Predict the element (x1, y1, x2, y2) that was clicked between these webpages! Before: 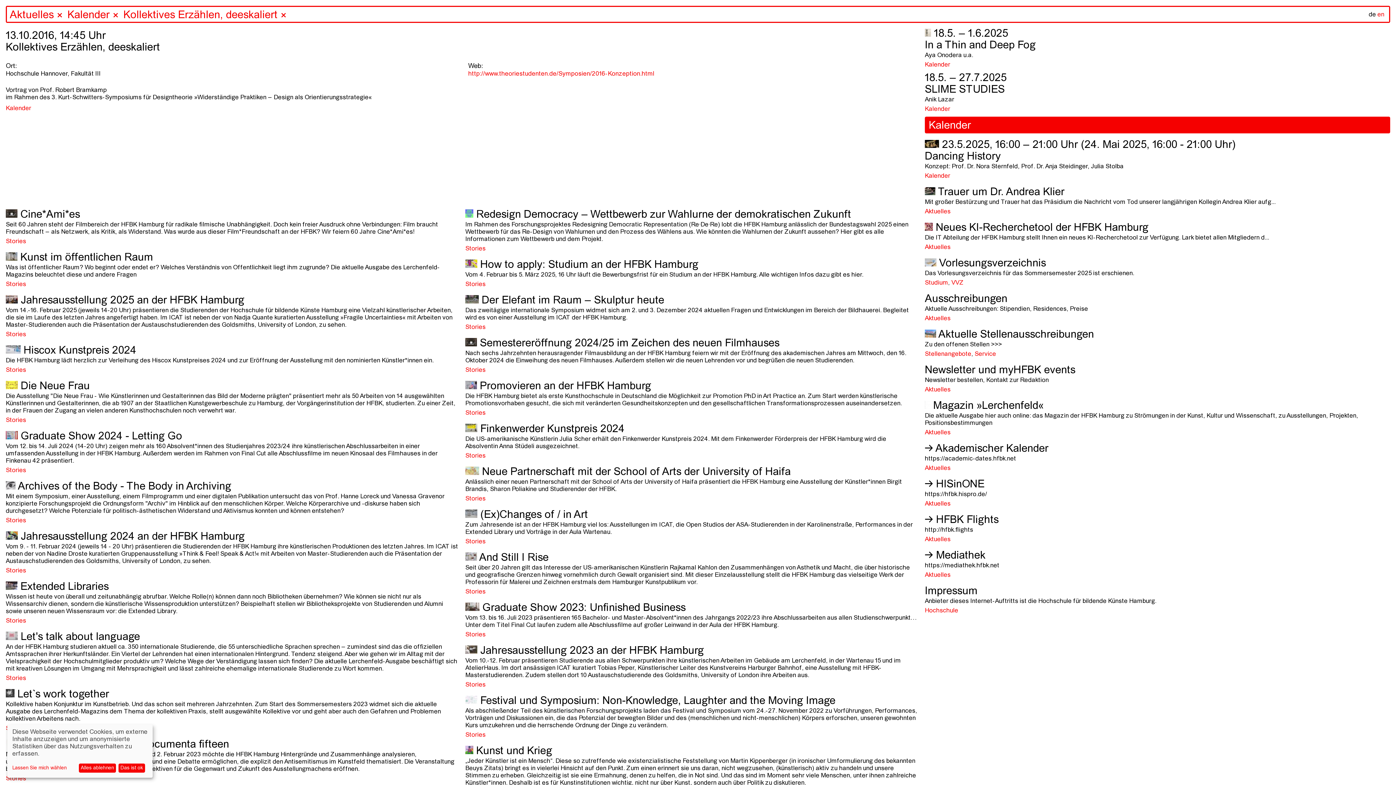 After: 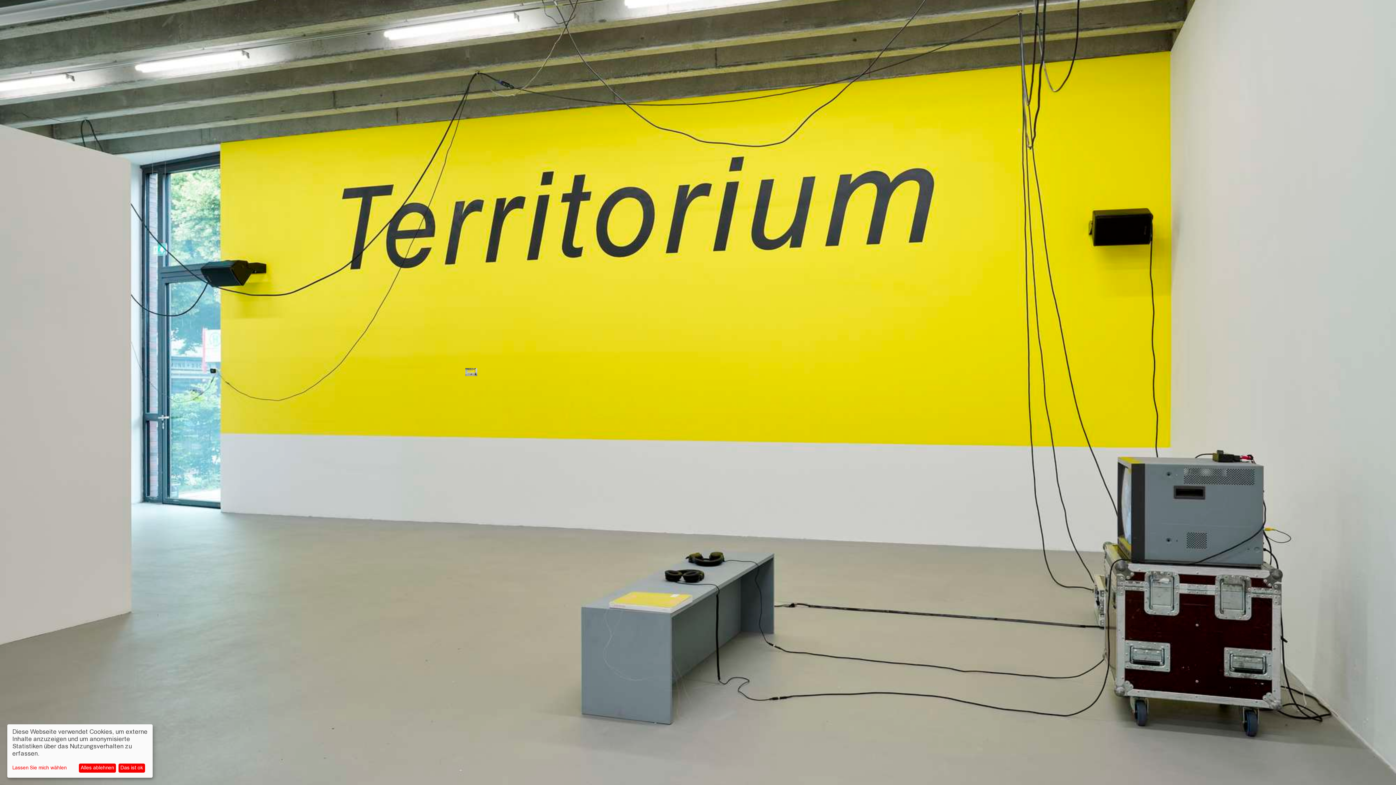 Action: bbox: (465, 367, 485, 373) label: Stories